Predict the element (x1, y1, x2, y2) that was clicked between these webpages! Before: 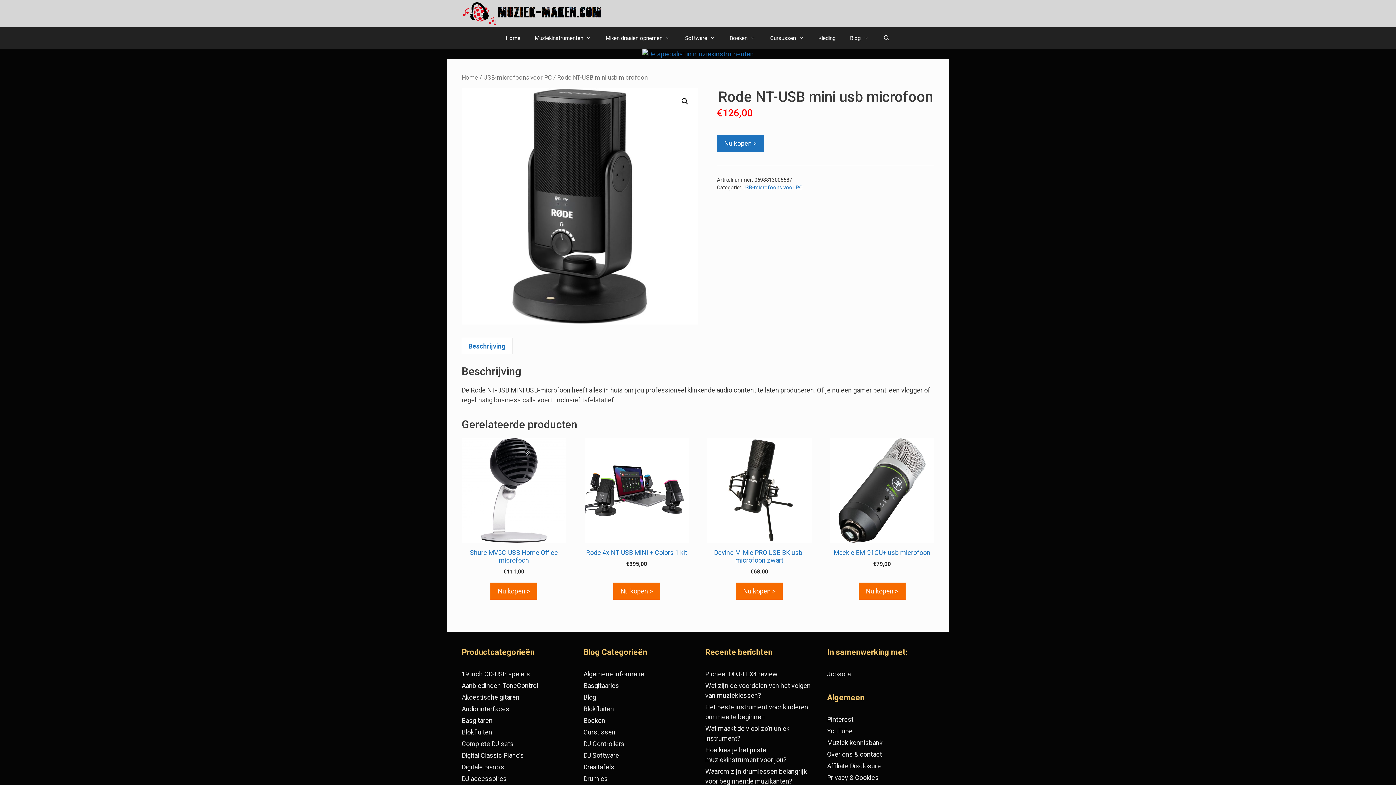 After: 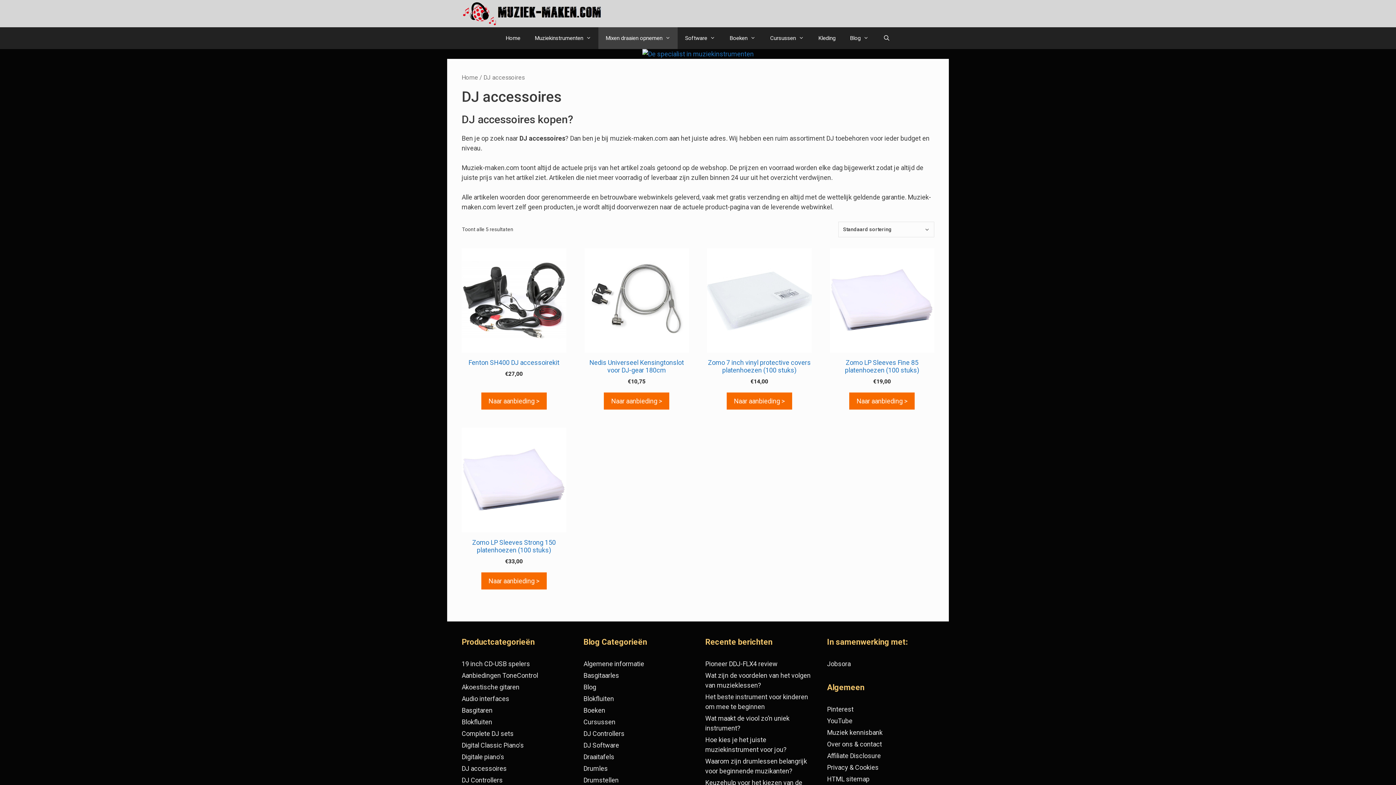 Action: label: DJ accessoires bbox: (461, 775, 506, 783)